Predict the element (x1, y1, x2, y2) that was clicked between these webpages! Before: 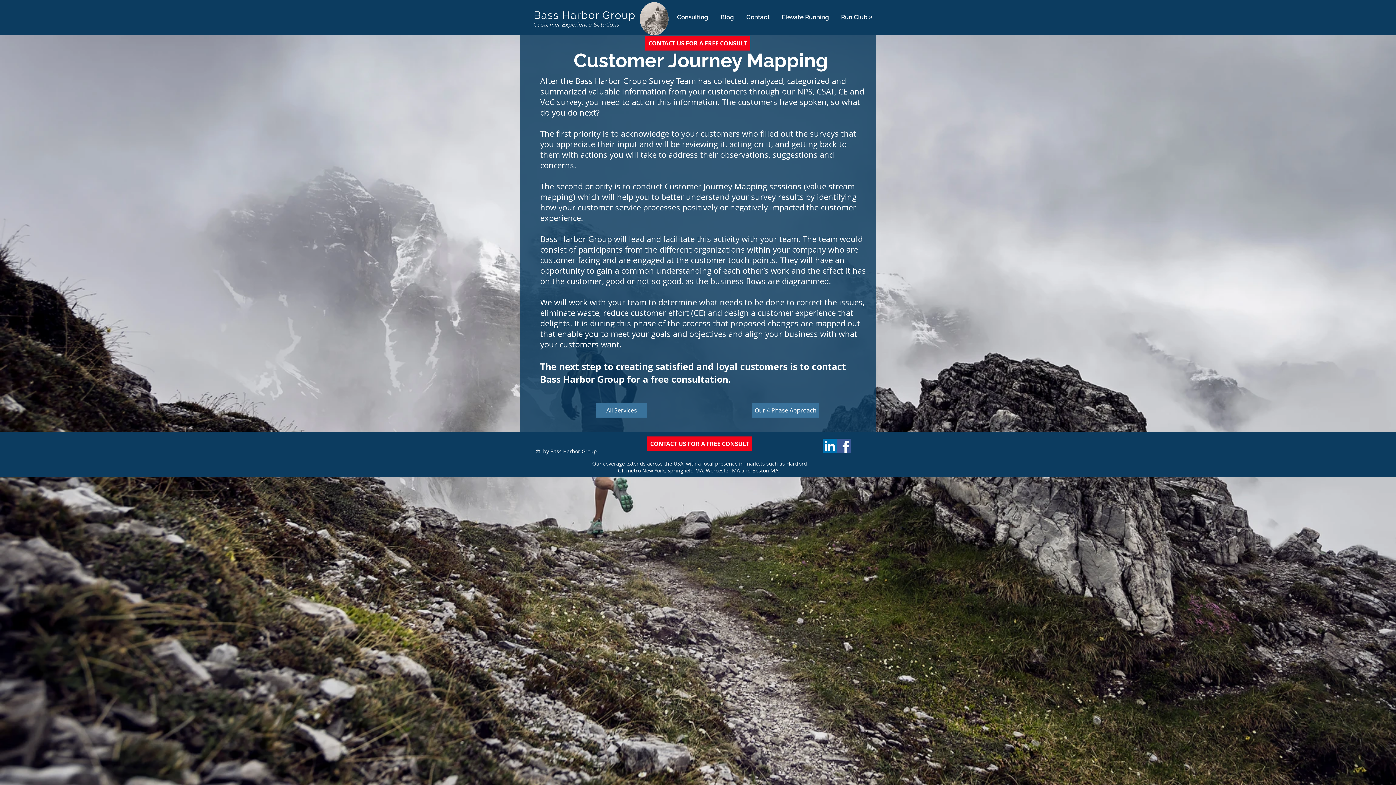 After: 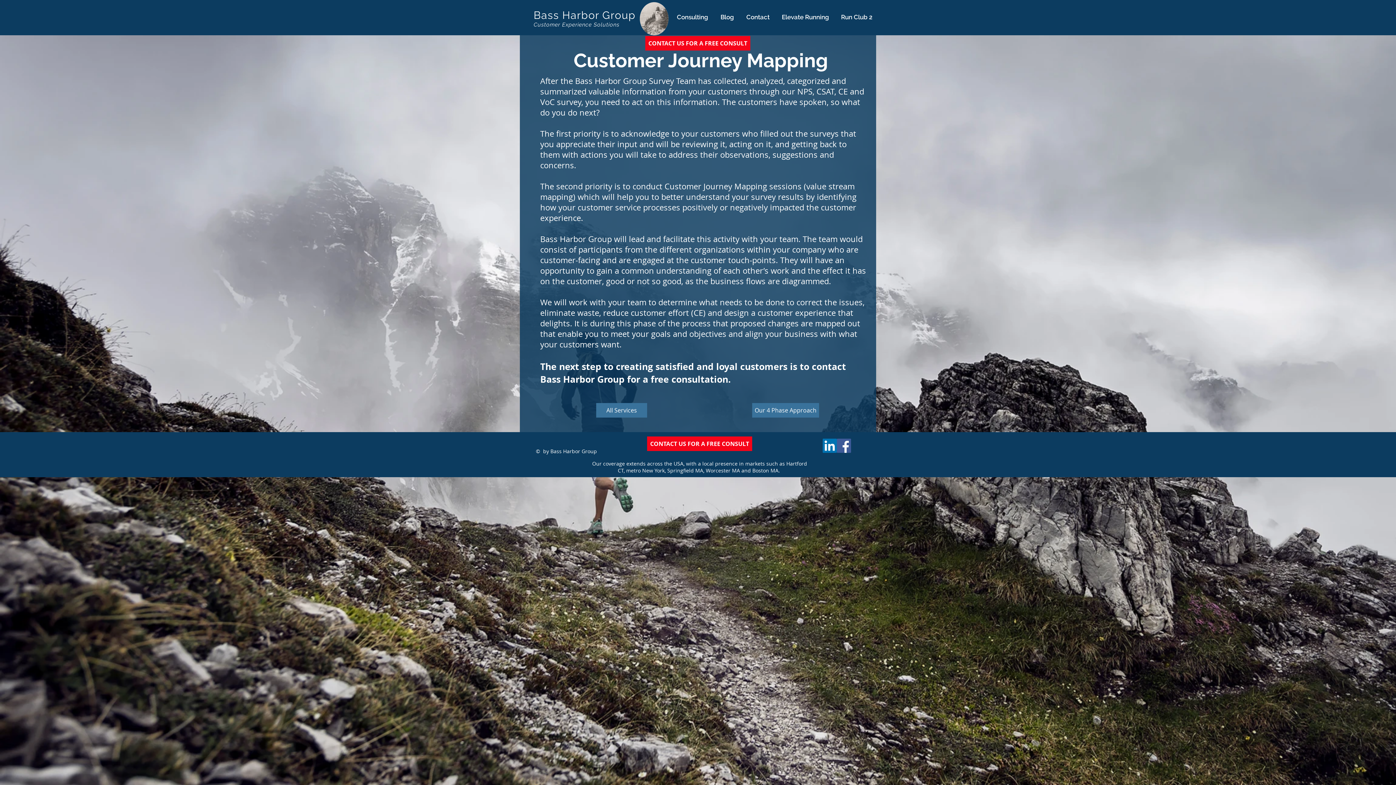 Action: label: LinkedIn bbox: (822, 438, 837, 453)